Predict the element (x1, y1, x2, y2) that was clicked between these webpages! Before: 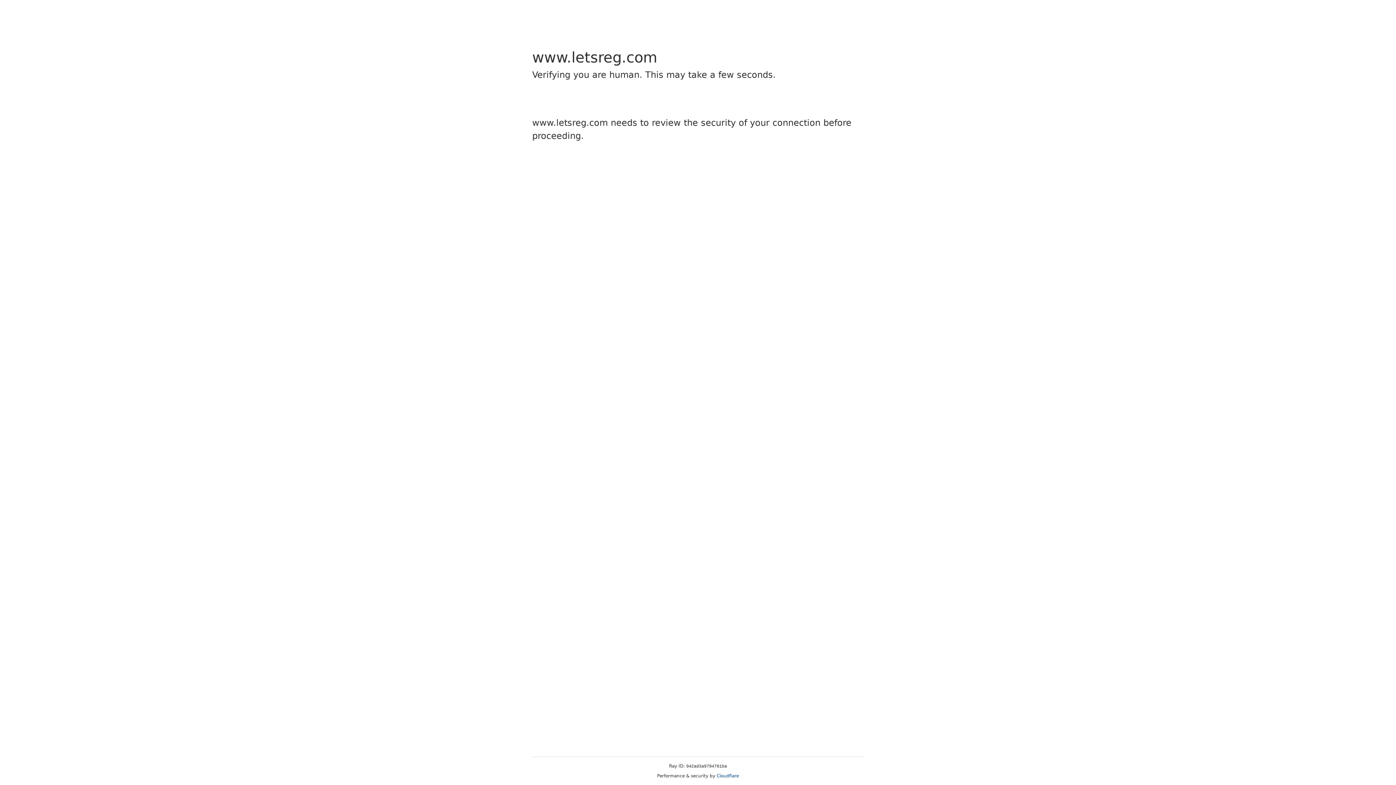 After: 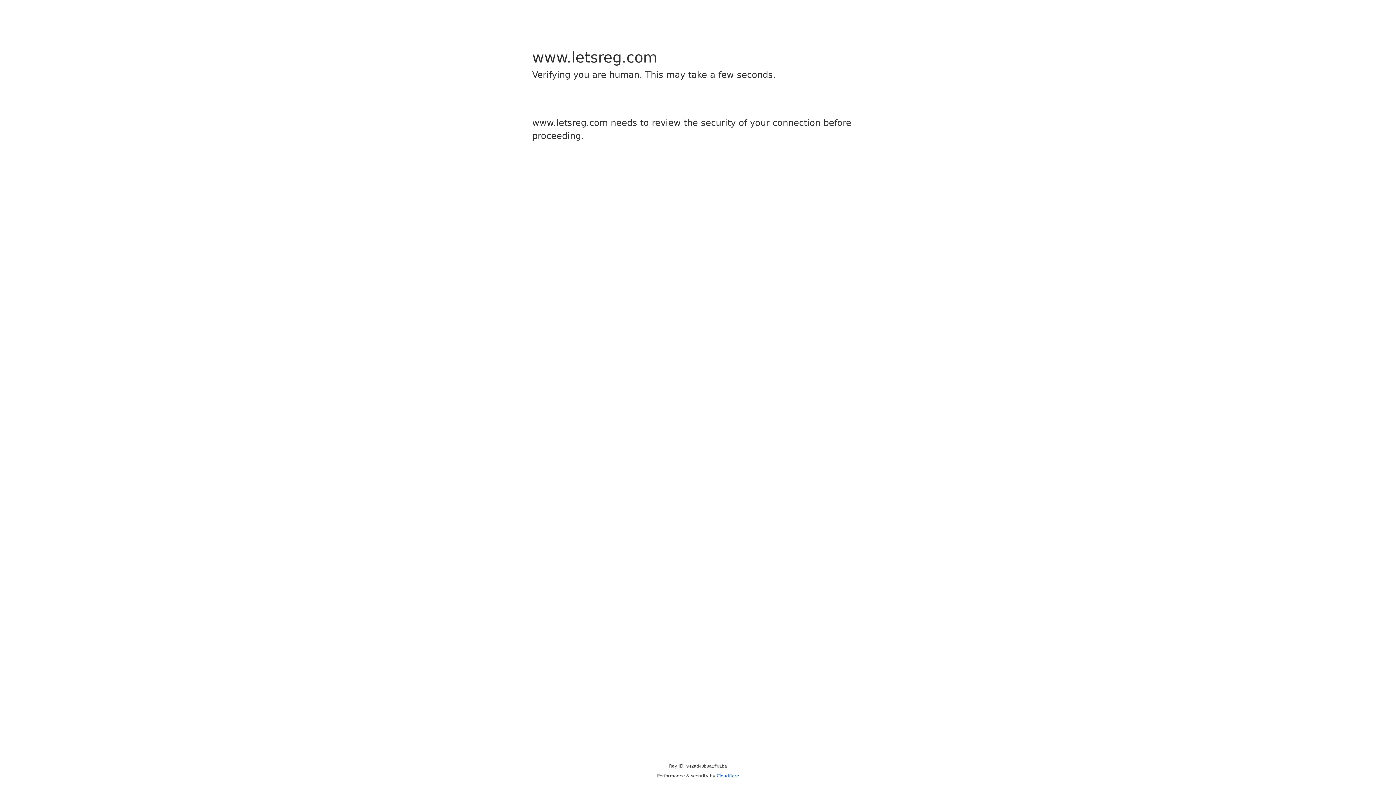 Action: label: Cloudflare bbox: (716, 773, 739, 778)